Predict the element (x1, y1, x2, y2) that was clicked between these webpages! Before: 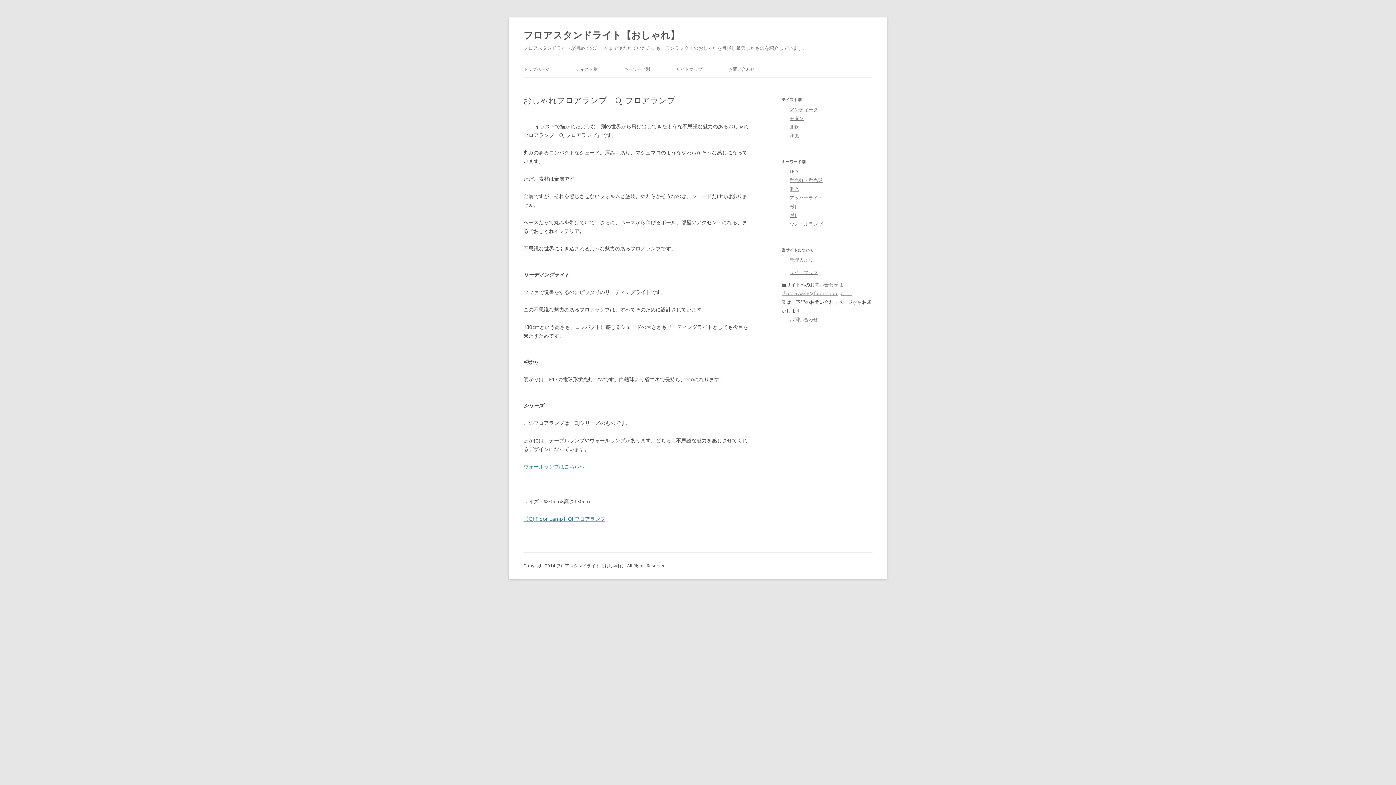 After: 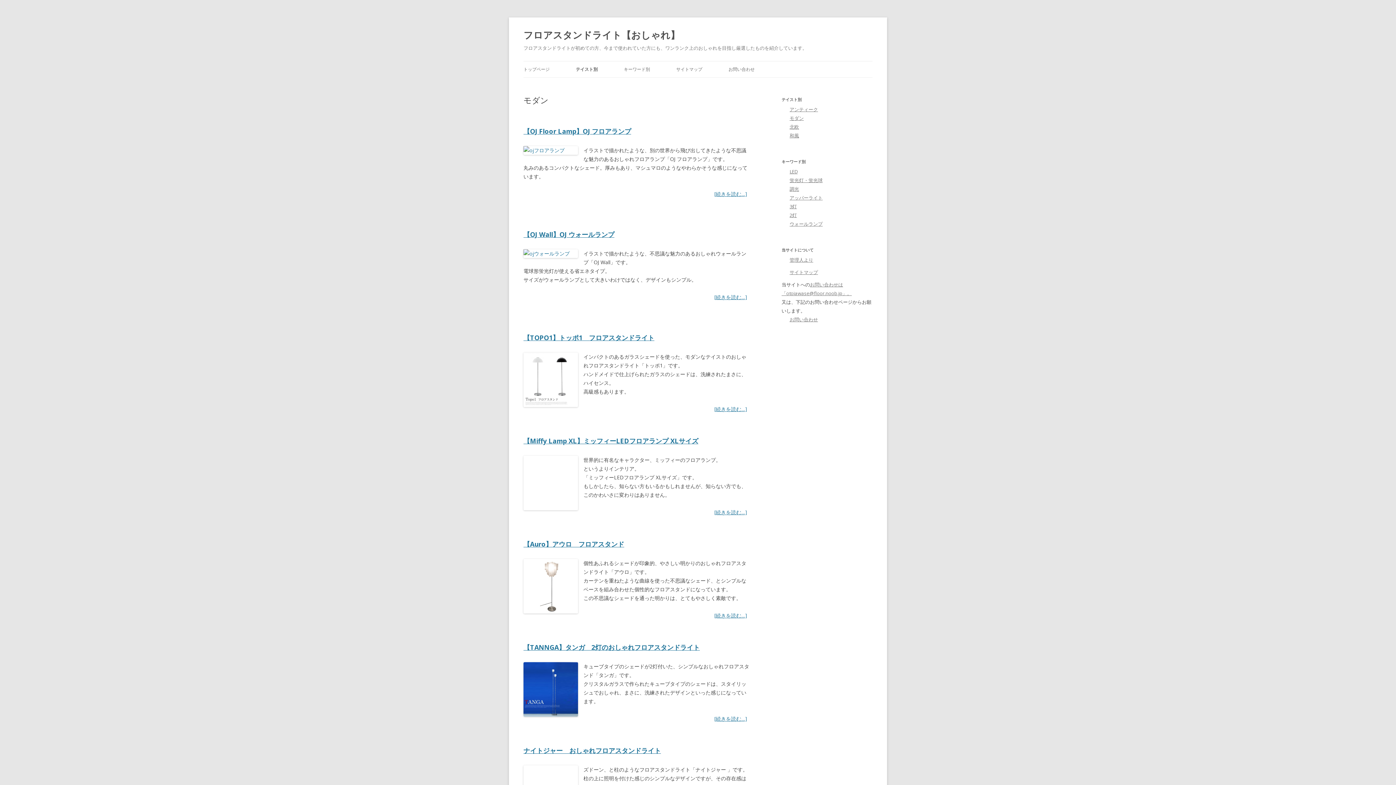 Action: label: モダン bbox: (789, 114, 804, 121)